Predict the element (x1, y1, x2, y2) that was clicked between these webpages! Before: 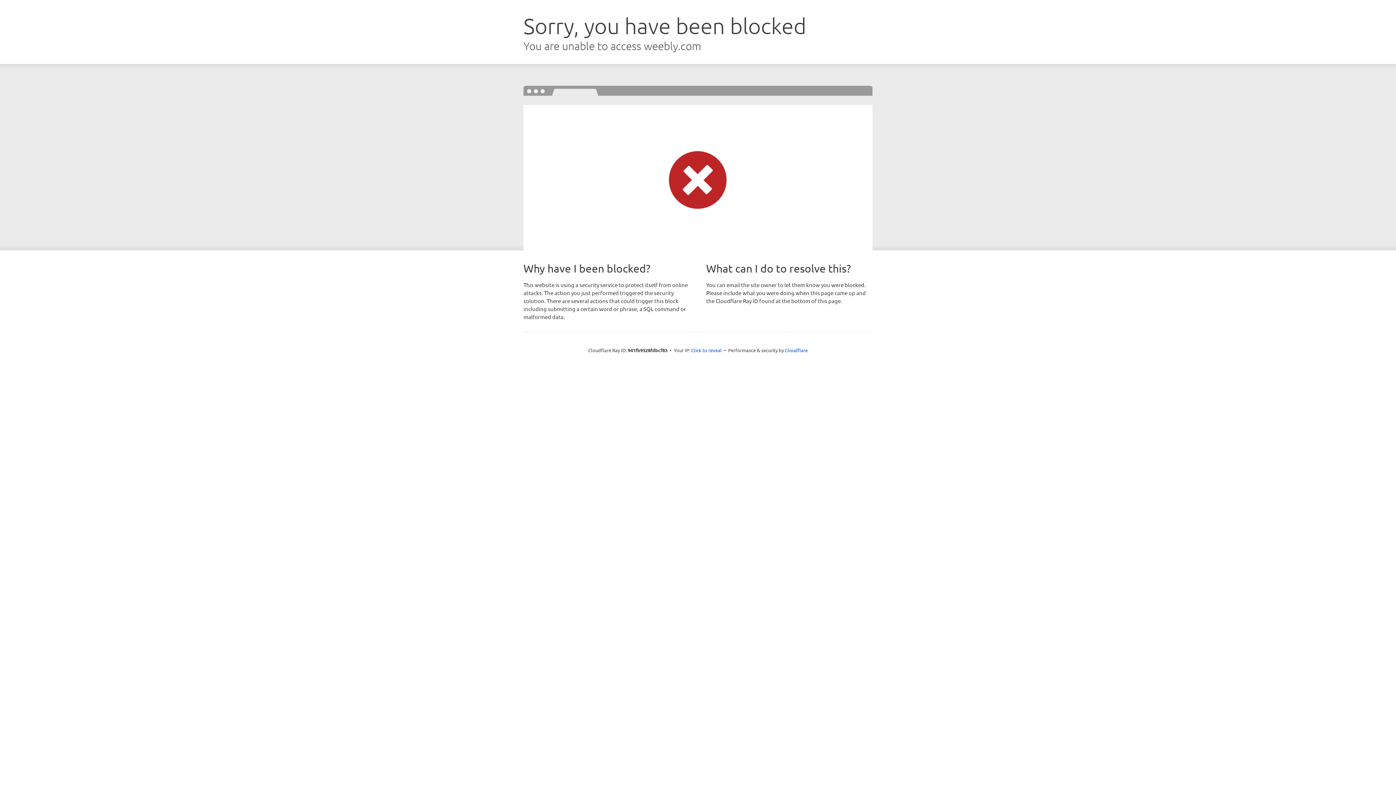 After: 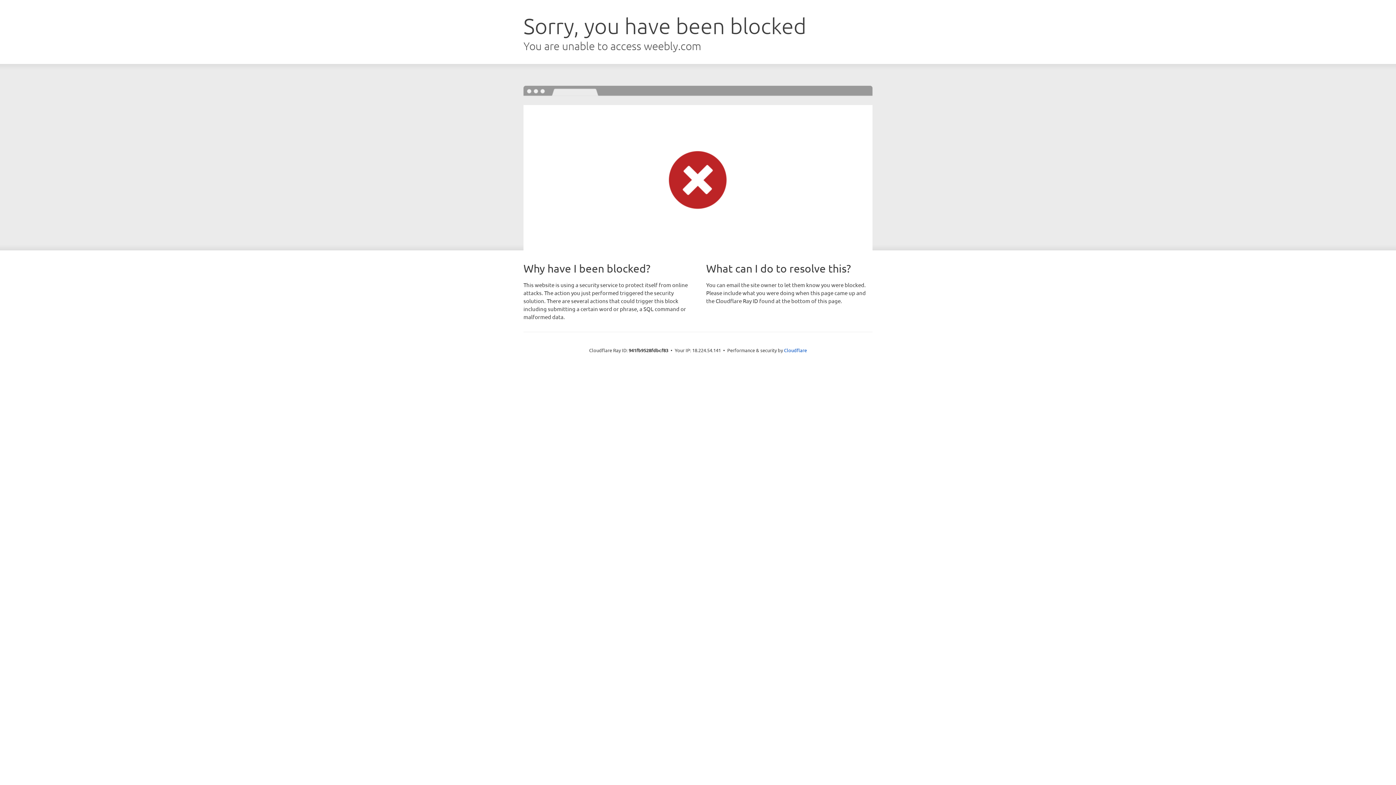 Action: label: Click to reveal bbox: (691, 346, 722, 353)